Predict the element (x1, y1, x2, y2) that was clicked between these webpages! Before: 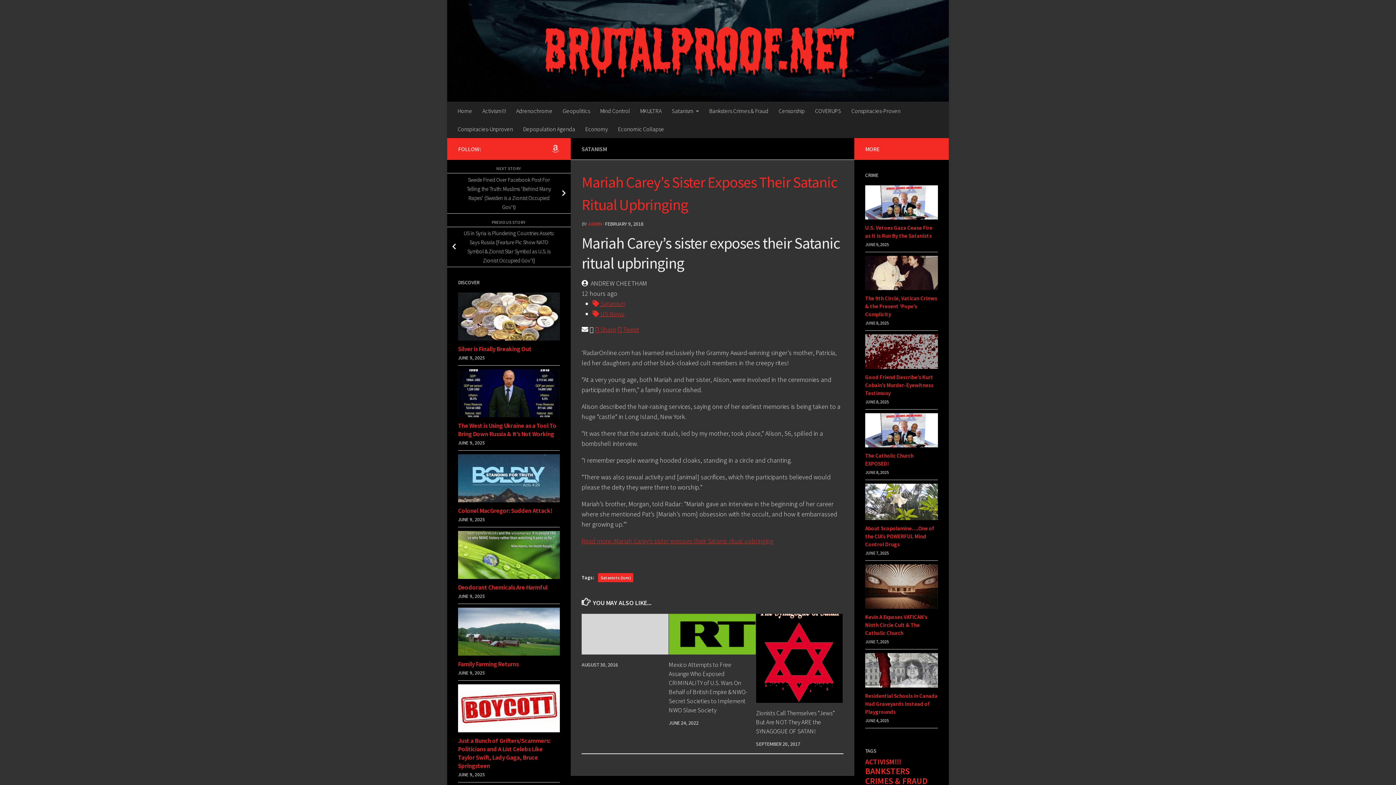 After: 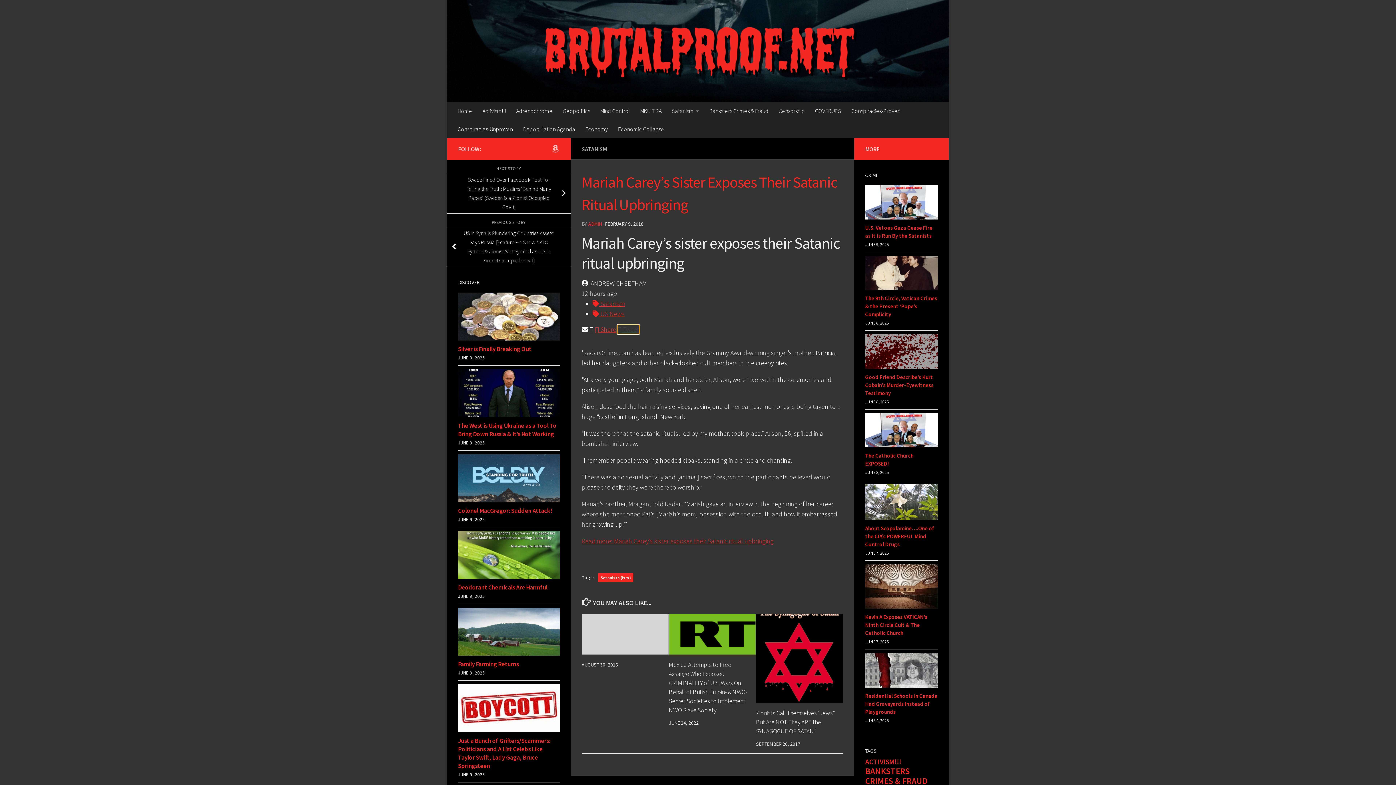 Action: label:  Tweet bbox: (617, 325, 639, 333)